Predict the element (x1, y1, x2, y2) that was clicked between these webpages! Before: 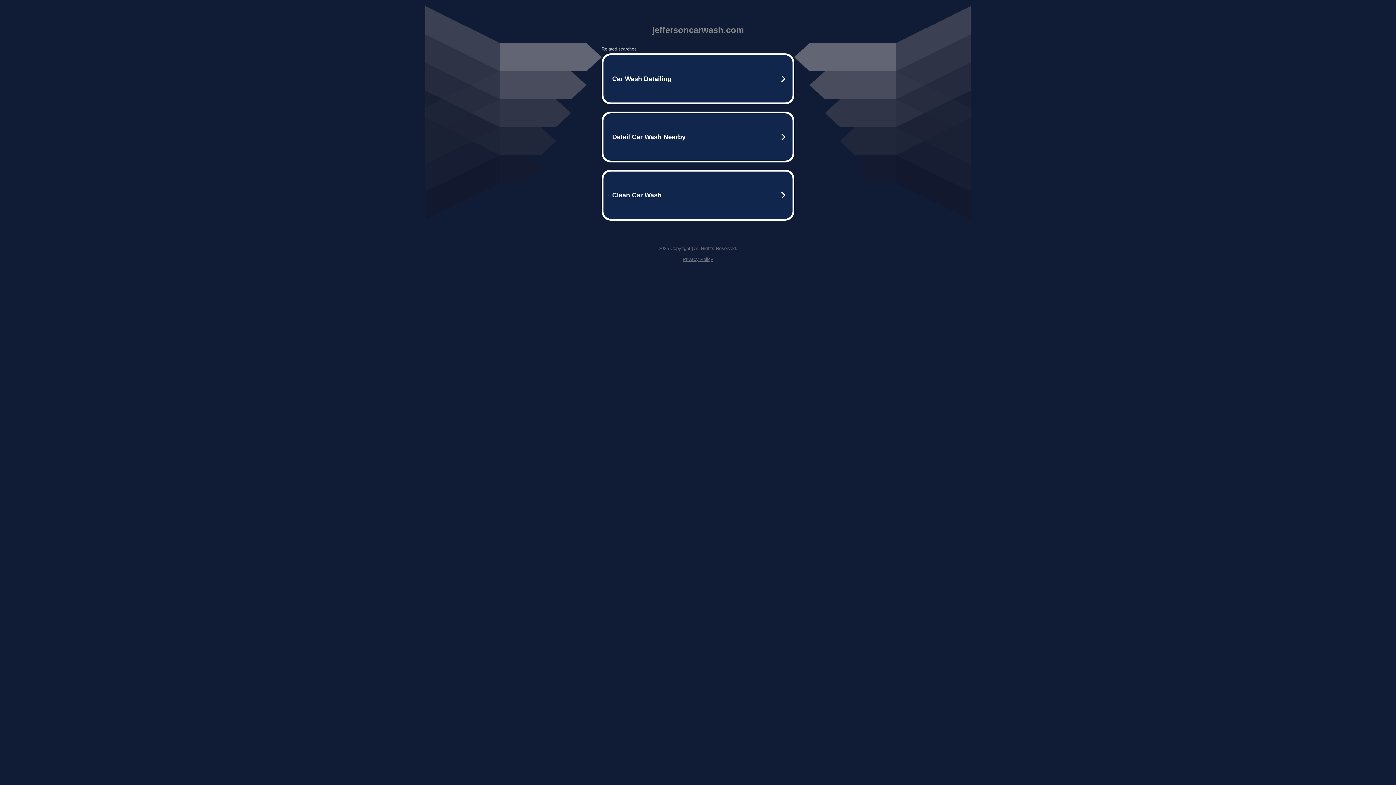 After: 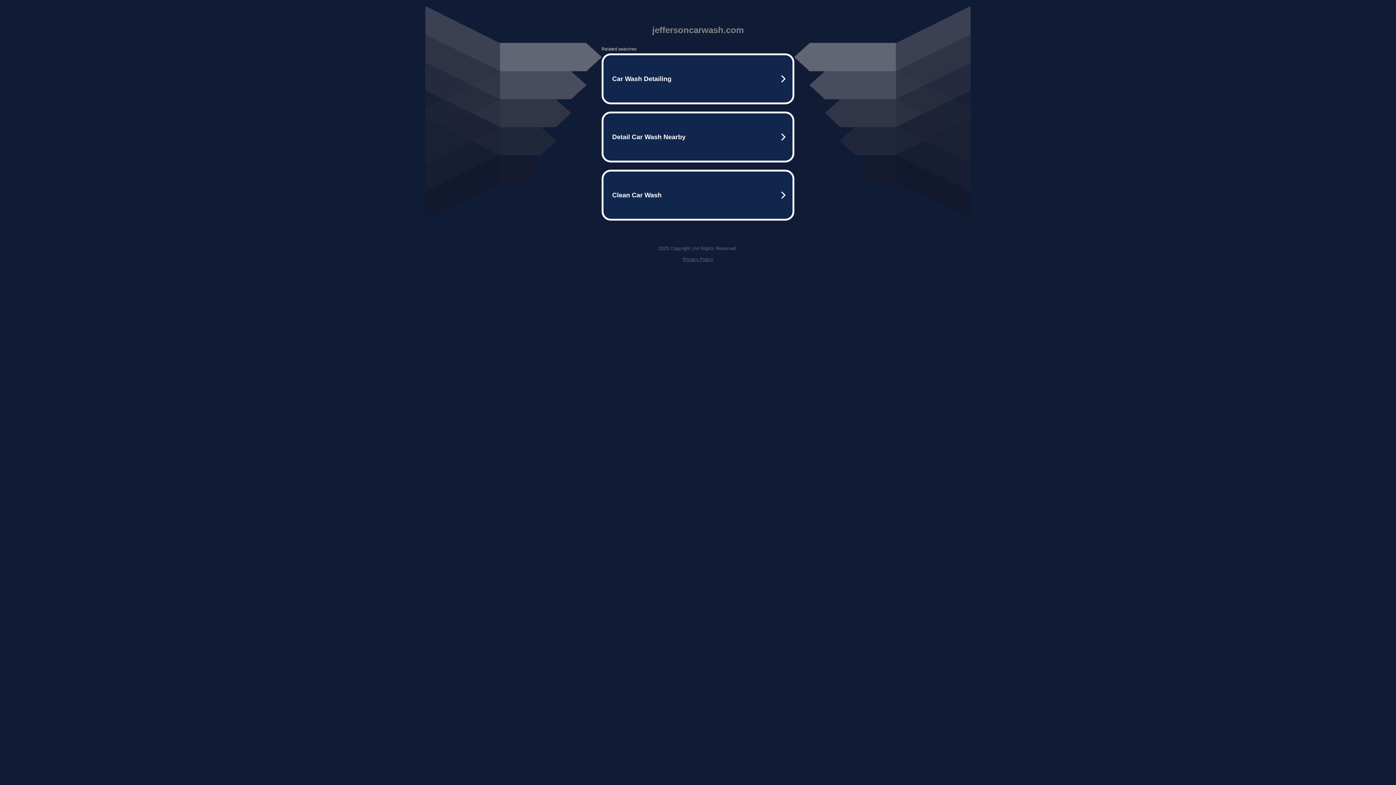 Action: label: Privacy Policy bbox: (682, 256, 713, 262)